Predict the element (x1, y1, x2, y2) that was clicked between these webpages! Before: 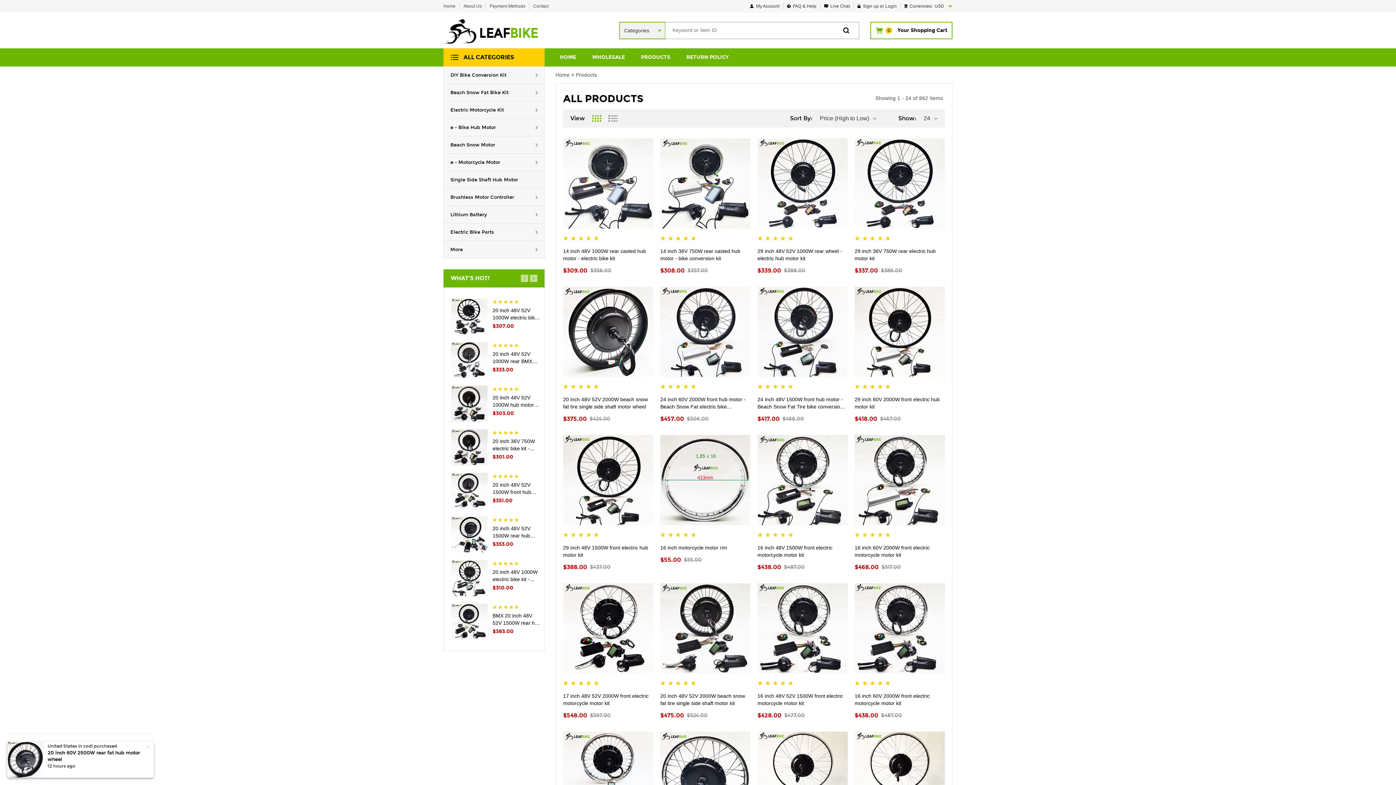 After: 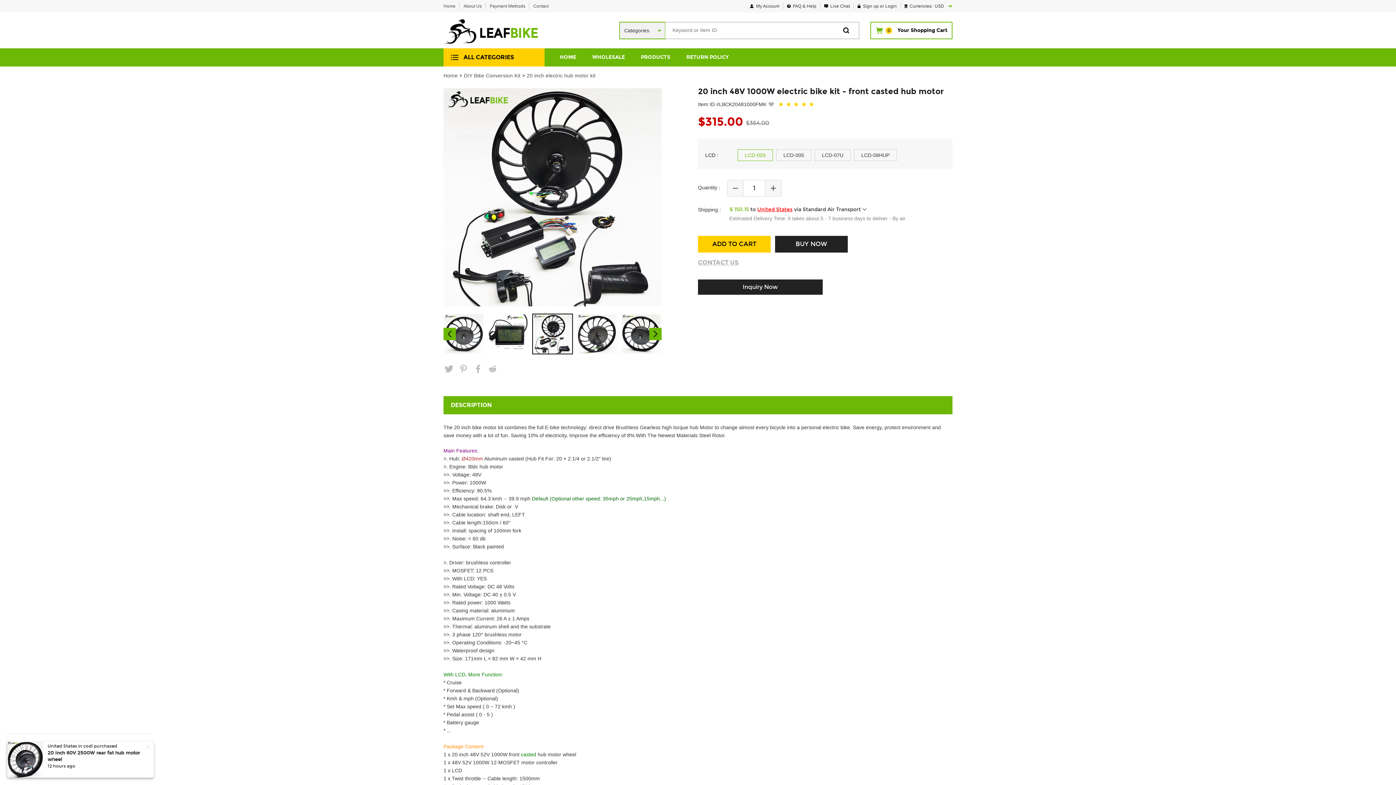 Action: bbox: (451, 560, 487, 596)